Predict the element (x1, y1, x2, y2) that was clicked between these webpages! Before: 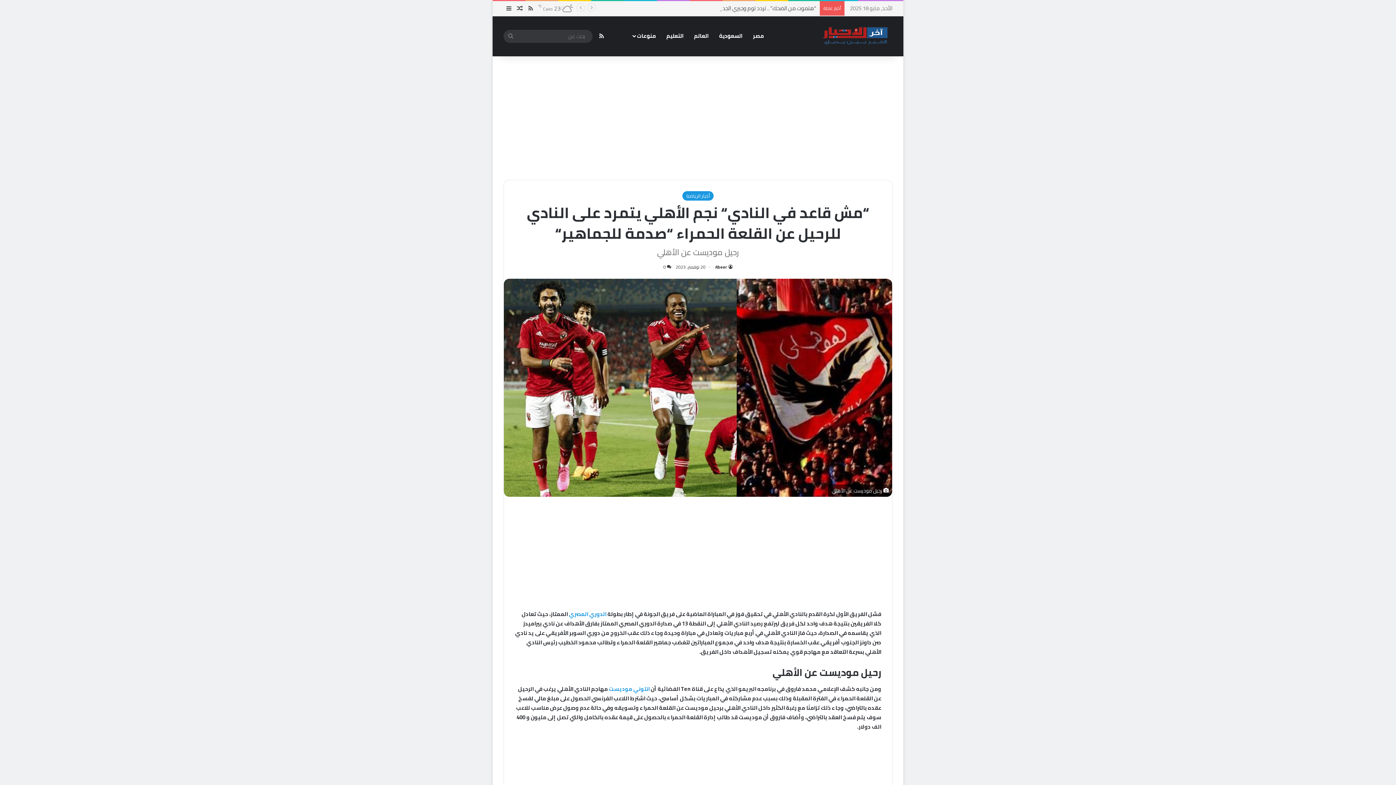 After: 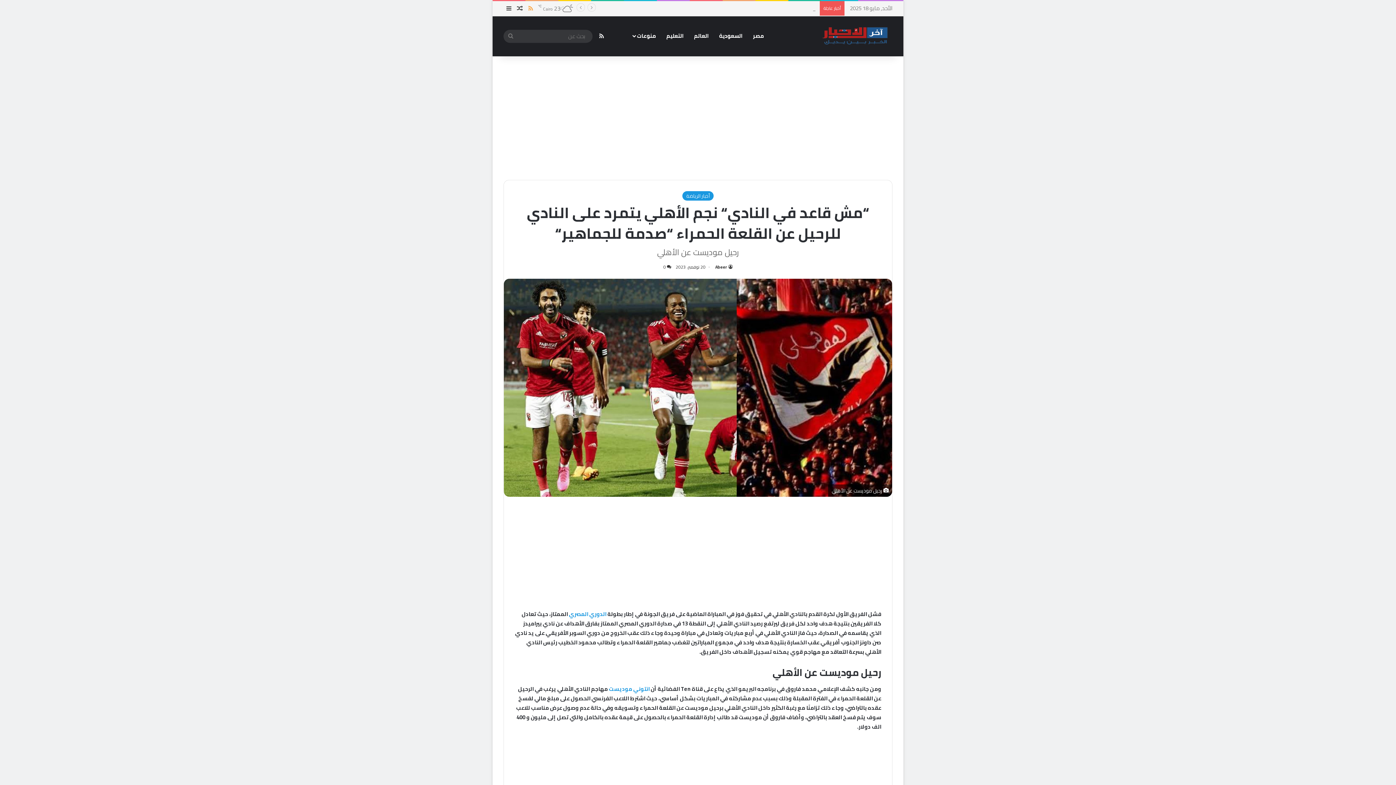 Action: bbox: (525, 1, 536, 16) label: ملخص الموقع RSS